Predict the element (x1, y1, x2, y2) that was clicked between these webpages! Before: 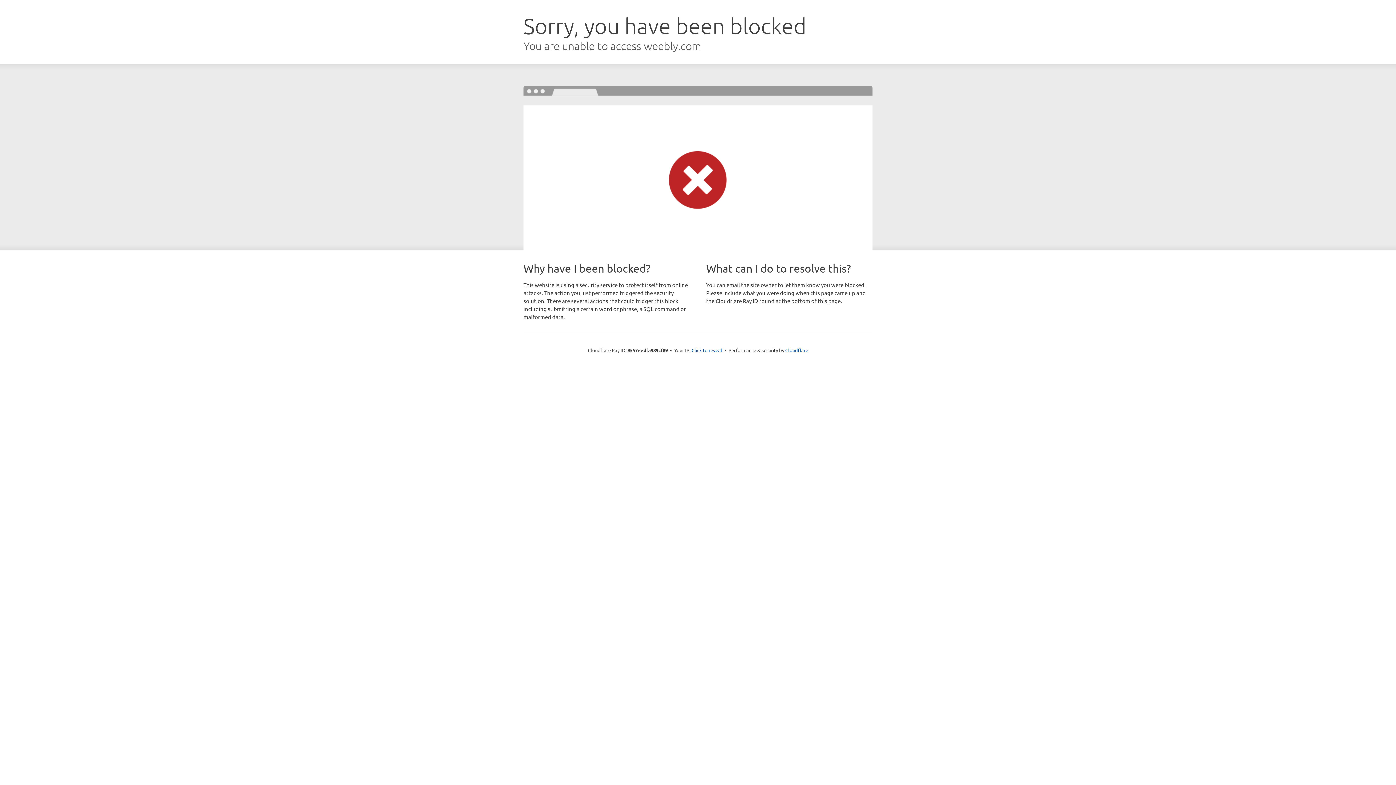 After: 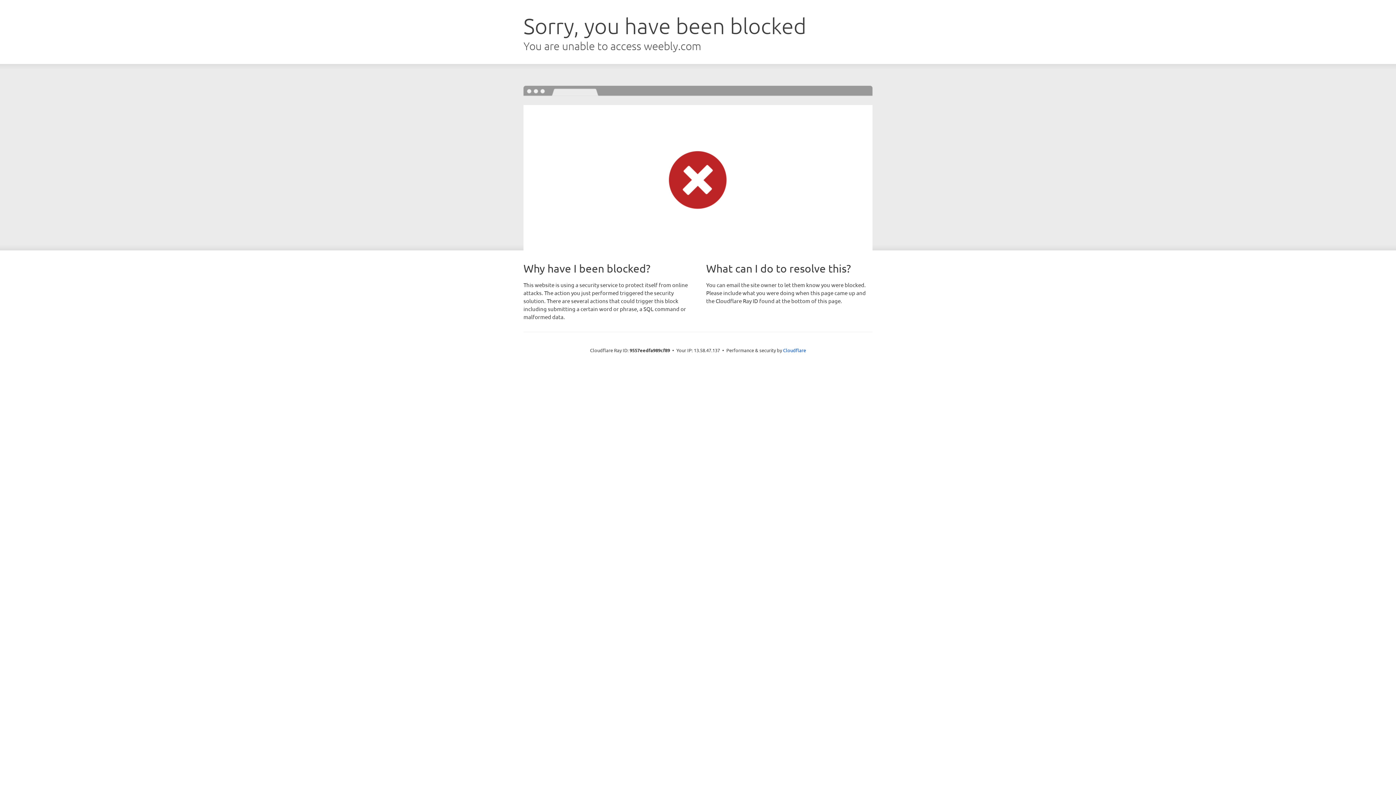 Action: bbox: (691, 346, 722, 353) label: Click to reveal